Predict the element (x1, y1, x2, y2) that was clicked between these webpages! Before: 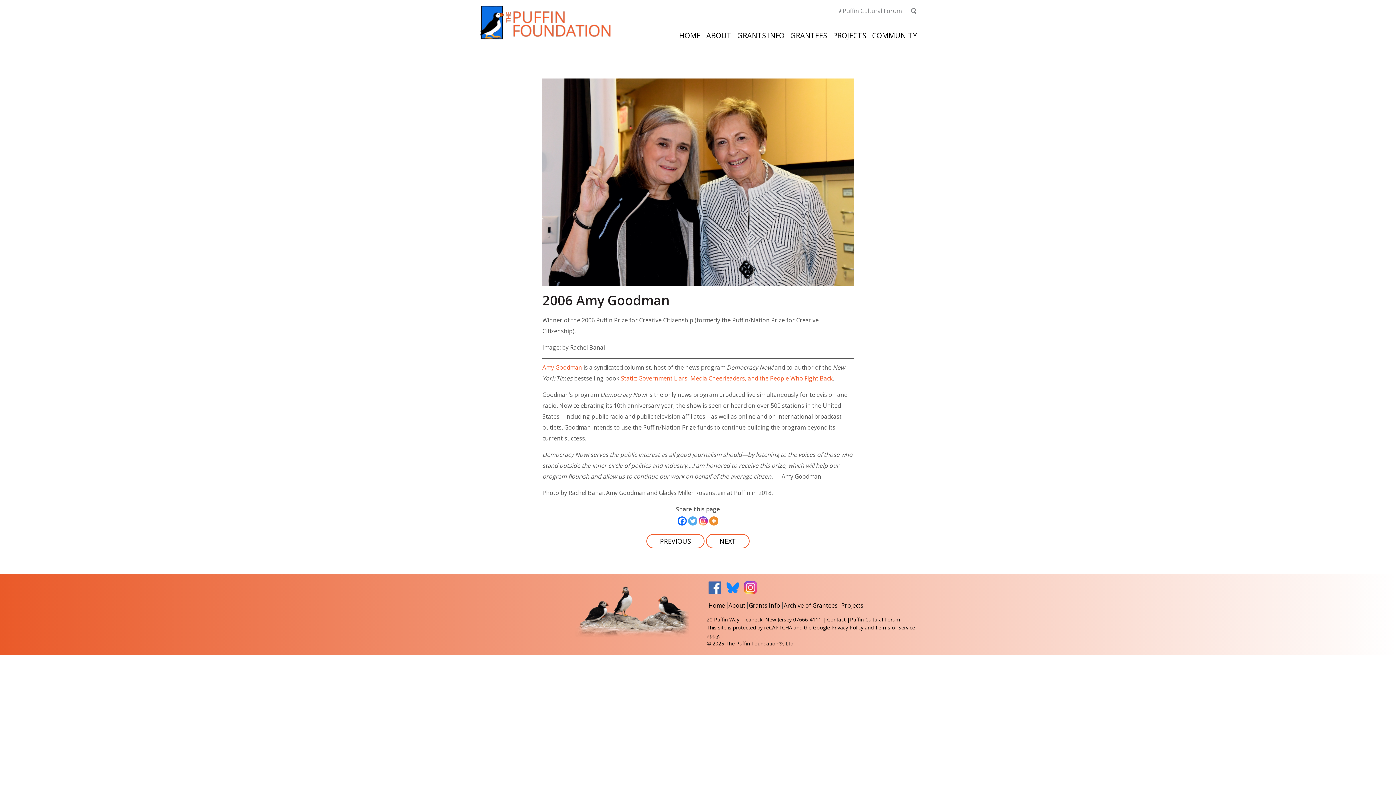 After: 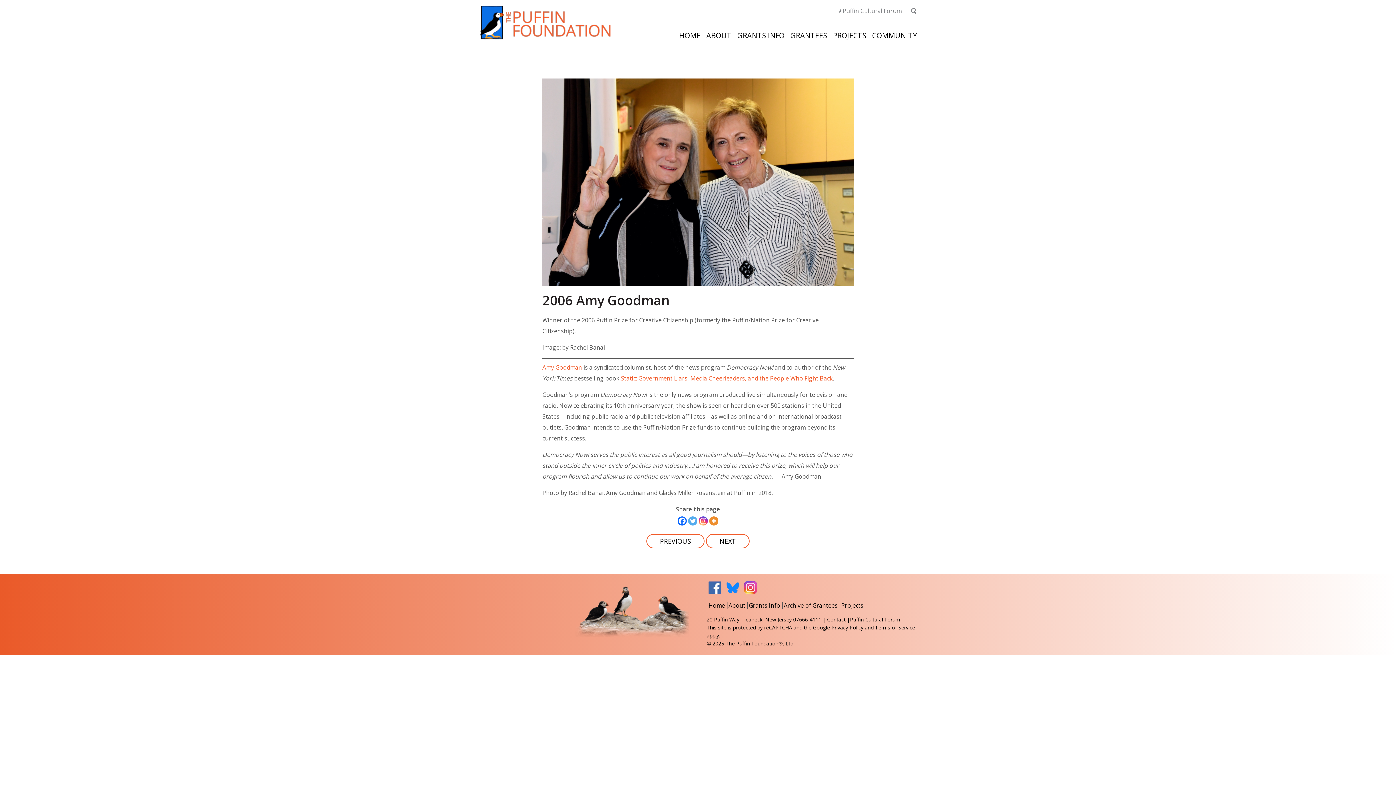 Action: label: Static: Government Liars, Media Cheerleaders, and the People Who Fight Back bbox: (621, 374, 833, 382)